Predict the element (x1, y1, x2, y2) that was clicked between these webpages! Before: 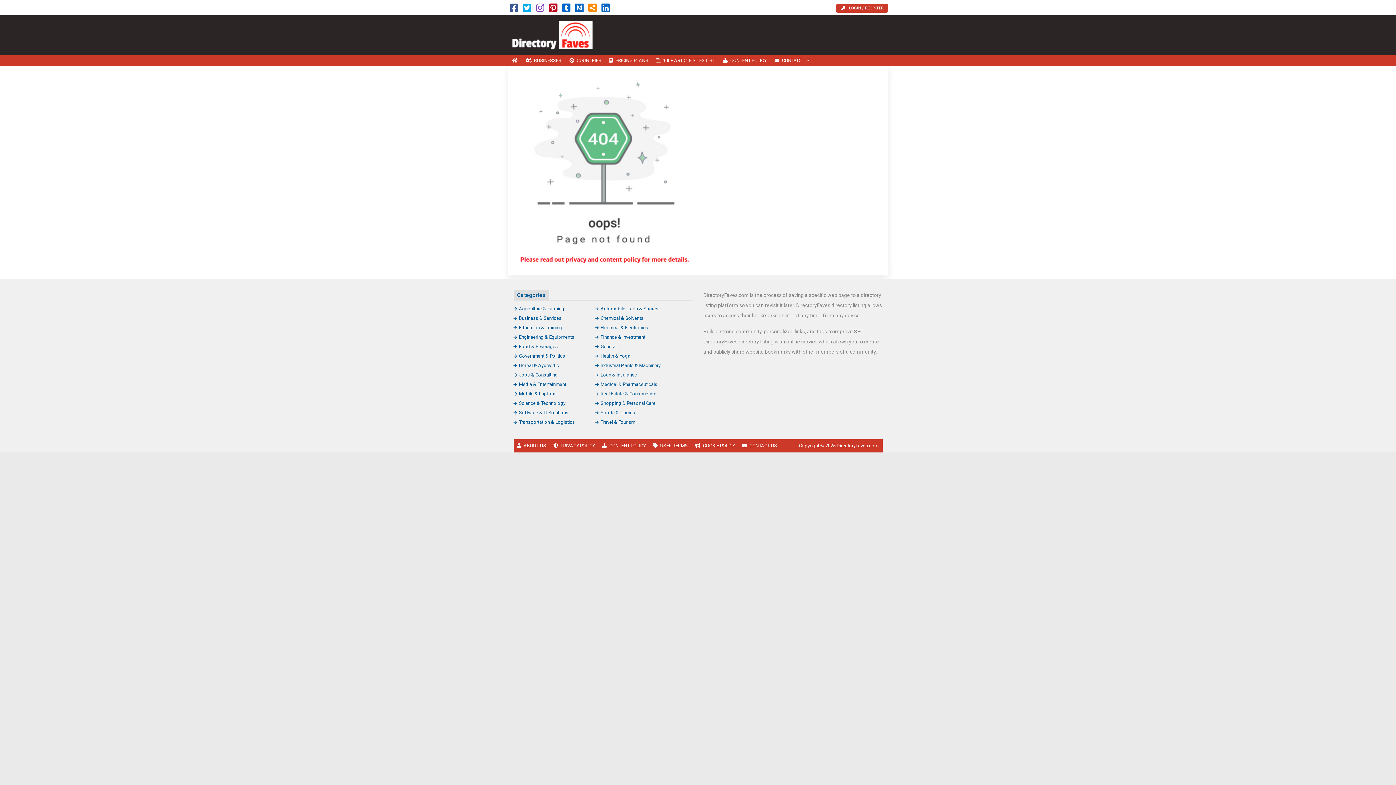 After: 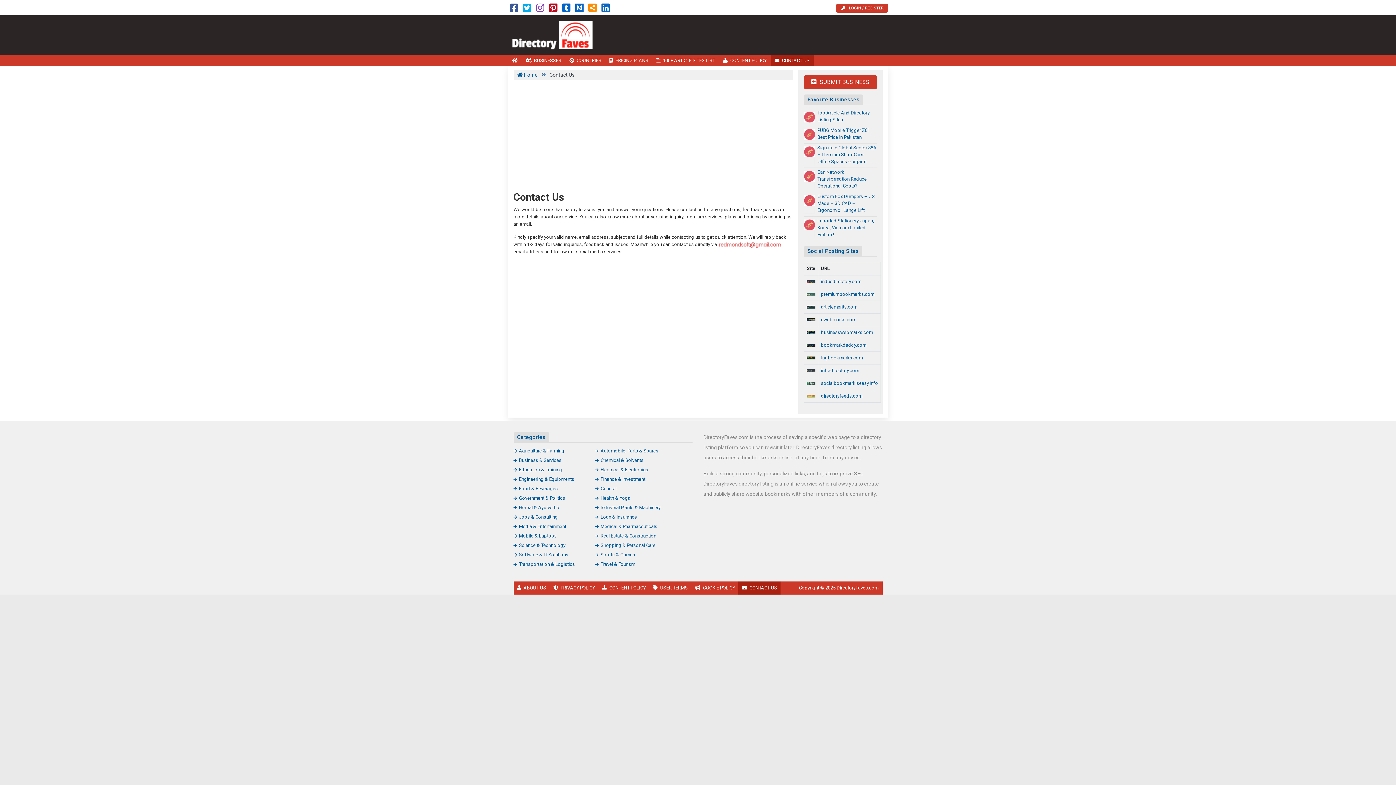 Action: label: CONTACT US bbox: (770, 55, 813, 66)